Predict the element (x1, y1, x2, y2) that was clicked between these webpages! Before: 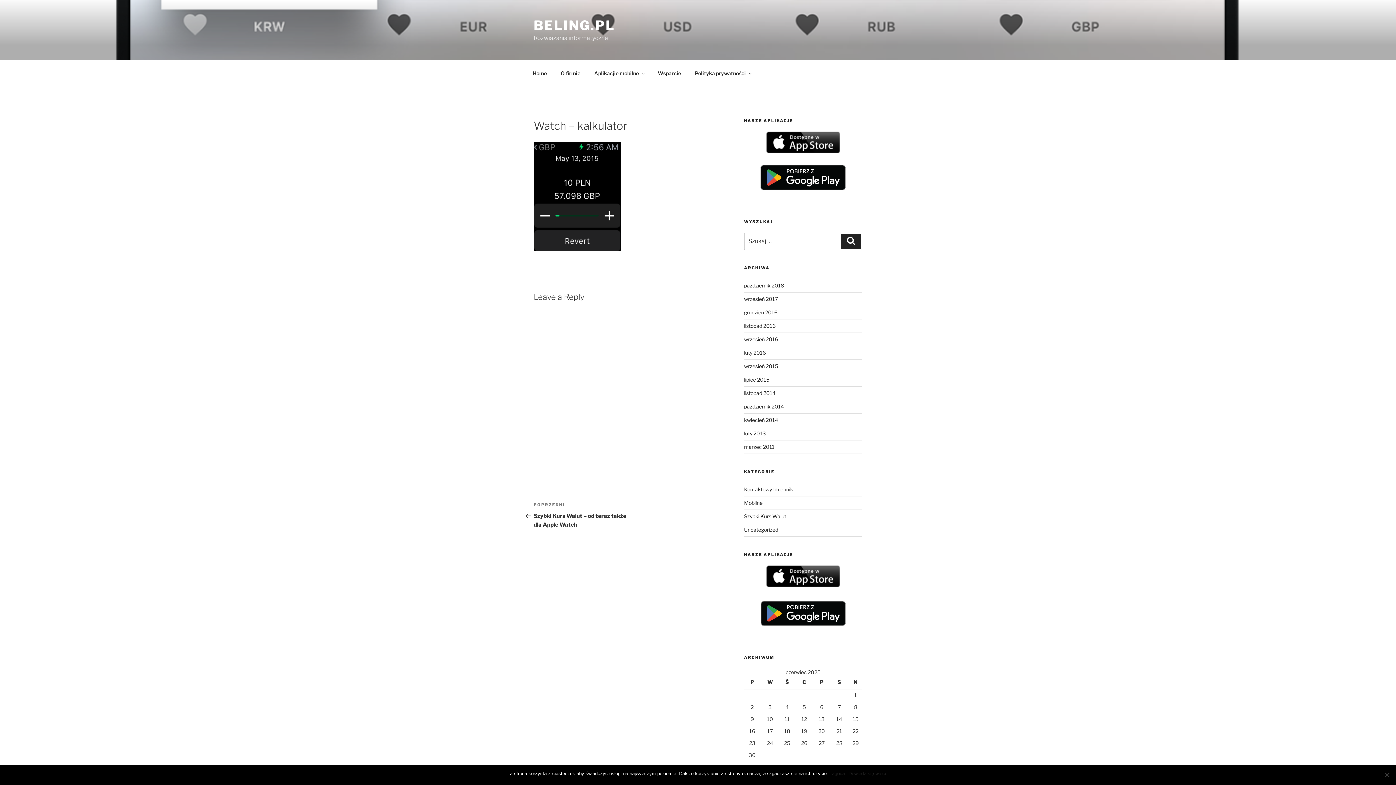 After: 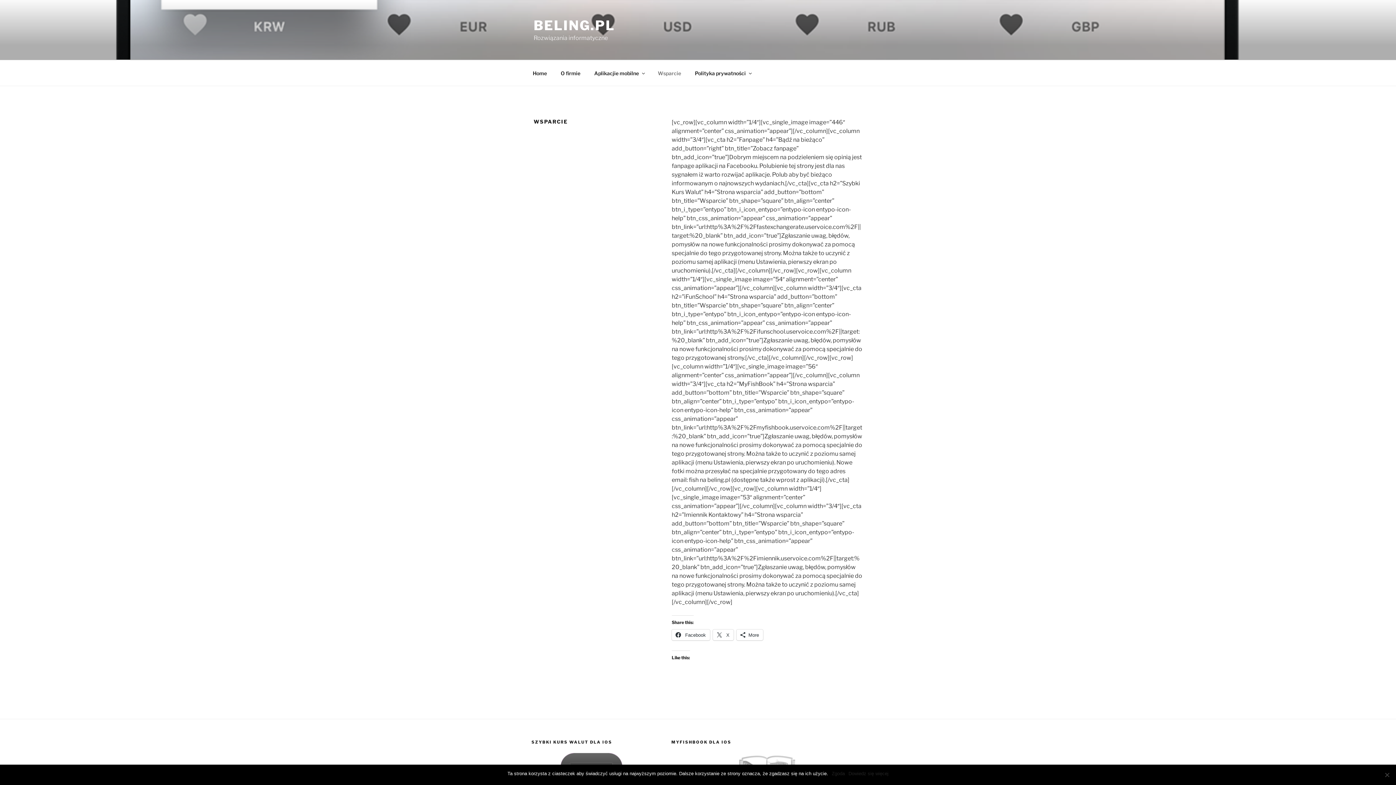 Action: label: Wsparcie bbox: (651, 64, 687, 82)